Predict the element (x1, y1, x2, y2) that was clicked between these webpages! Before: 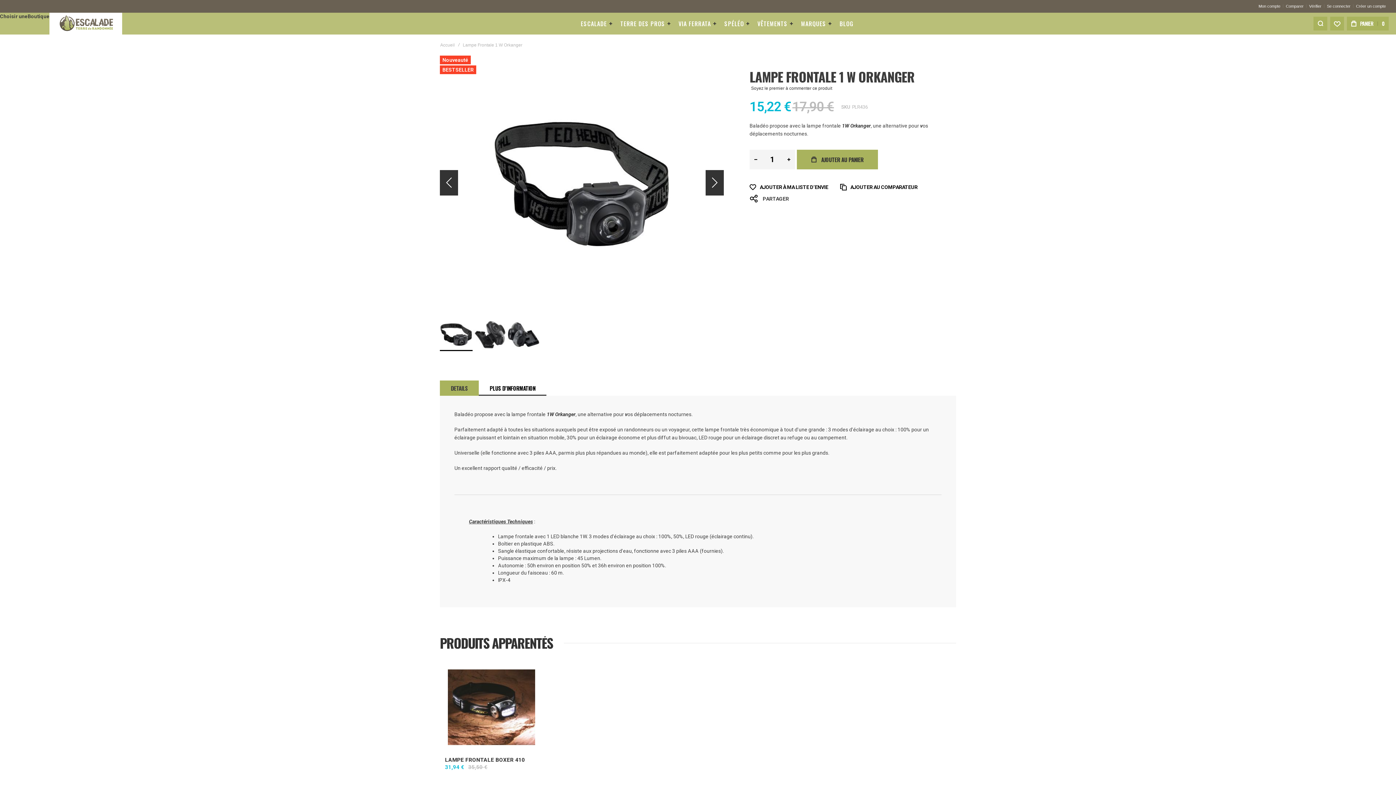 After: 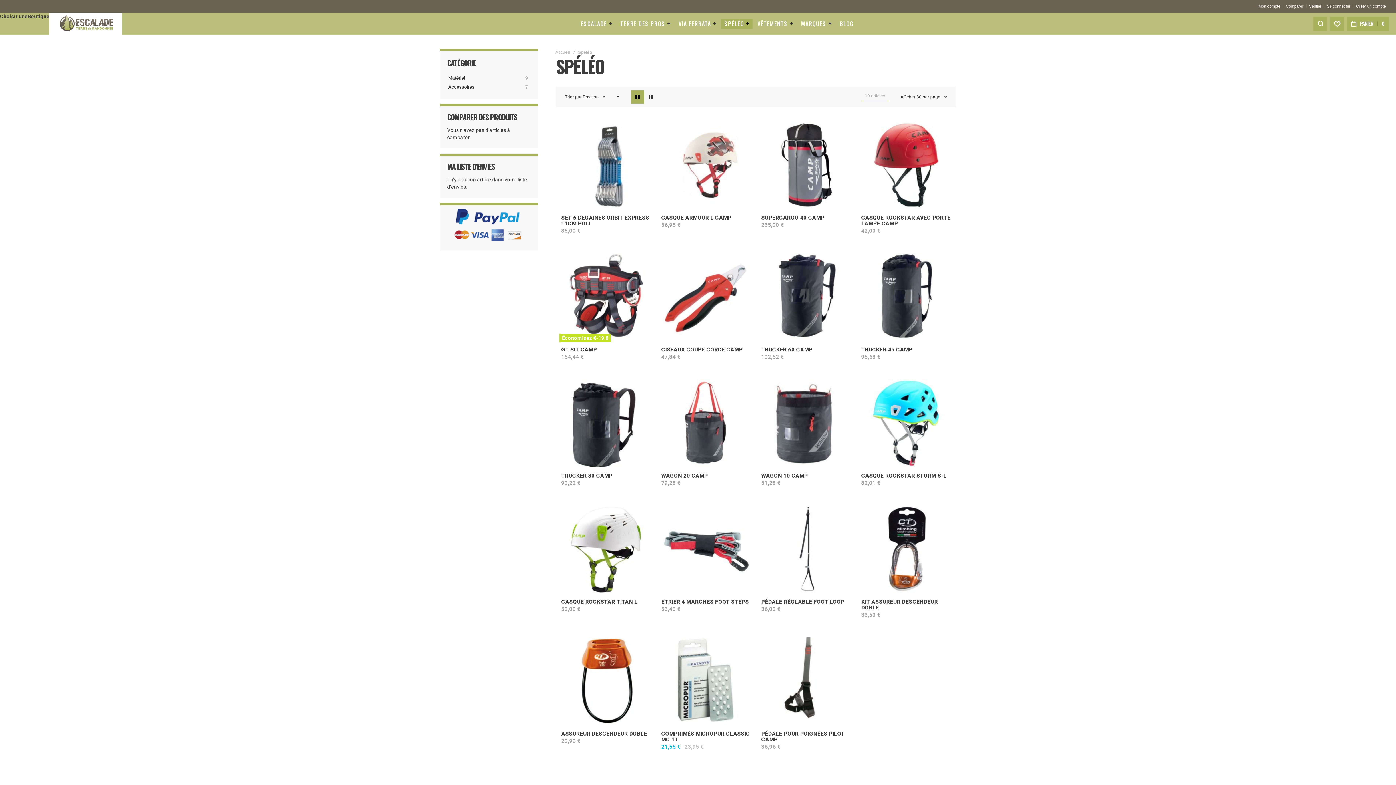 Action: bbox: (722, 18, 753, 28) label: SPÉLÉO